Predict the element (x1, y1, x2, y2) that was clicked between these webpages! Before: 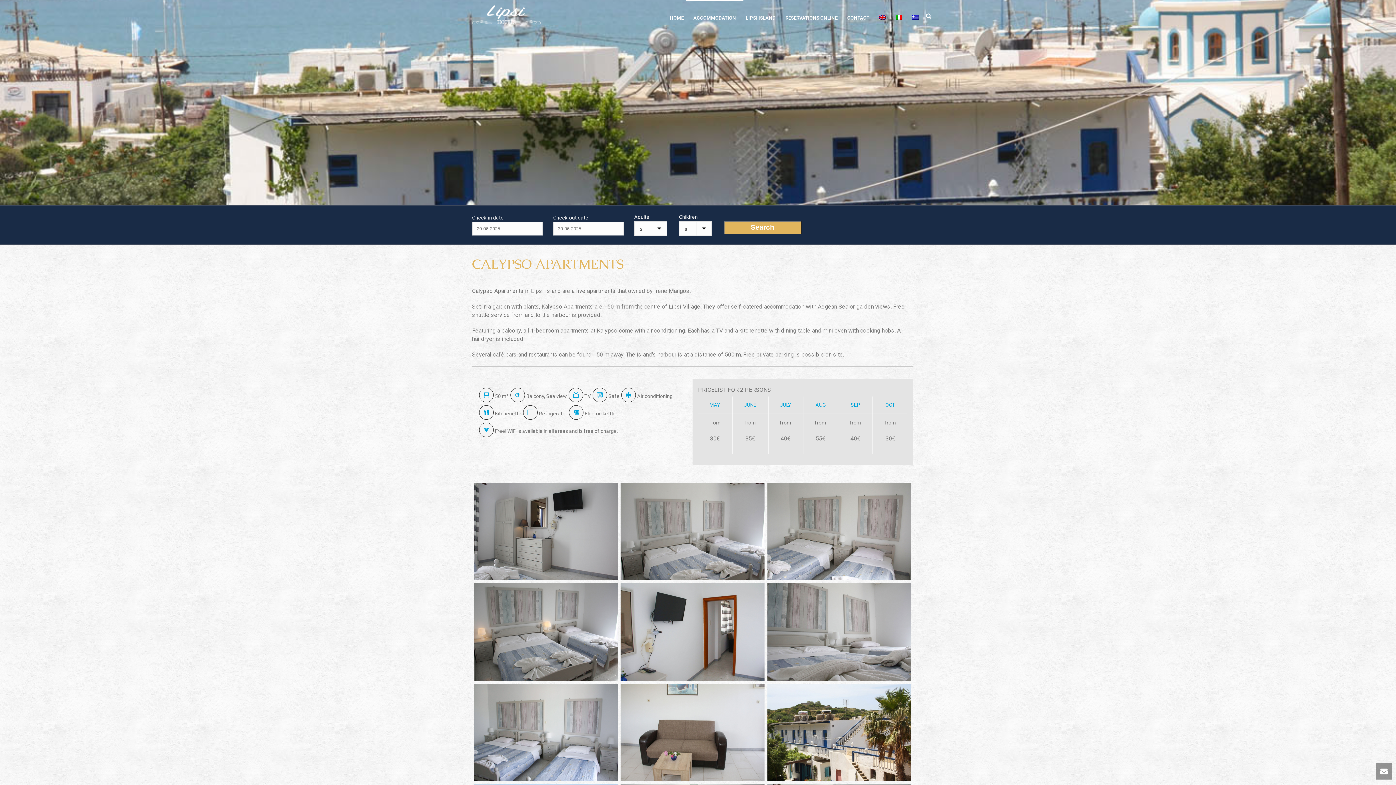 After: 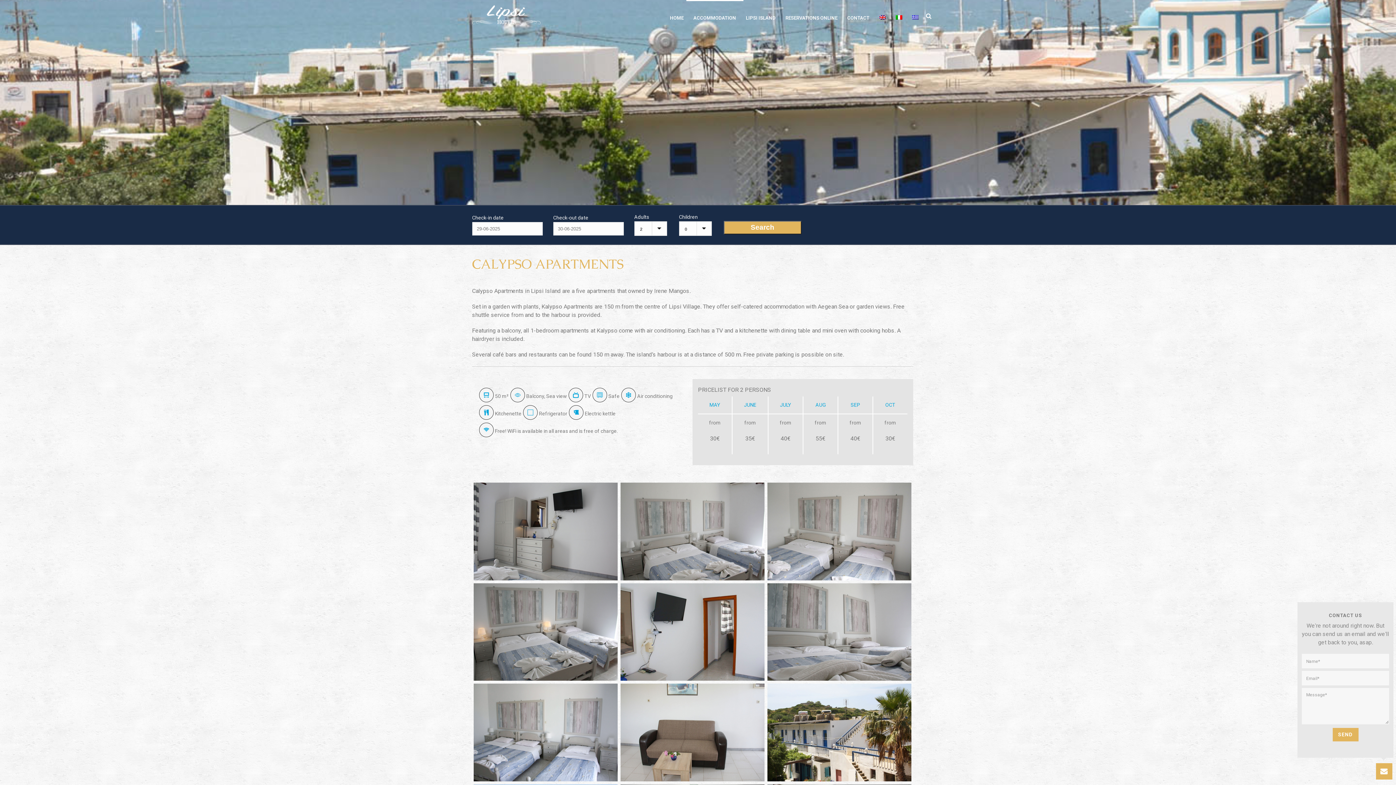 Action: bbox: (1376, 763, 1392, 780)